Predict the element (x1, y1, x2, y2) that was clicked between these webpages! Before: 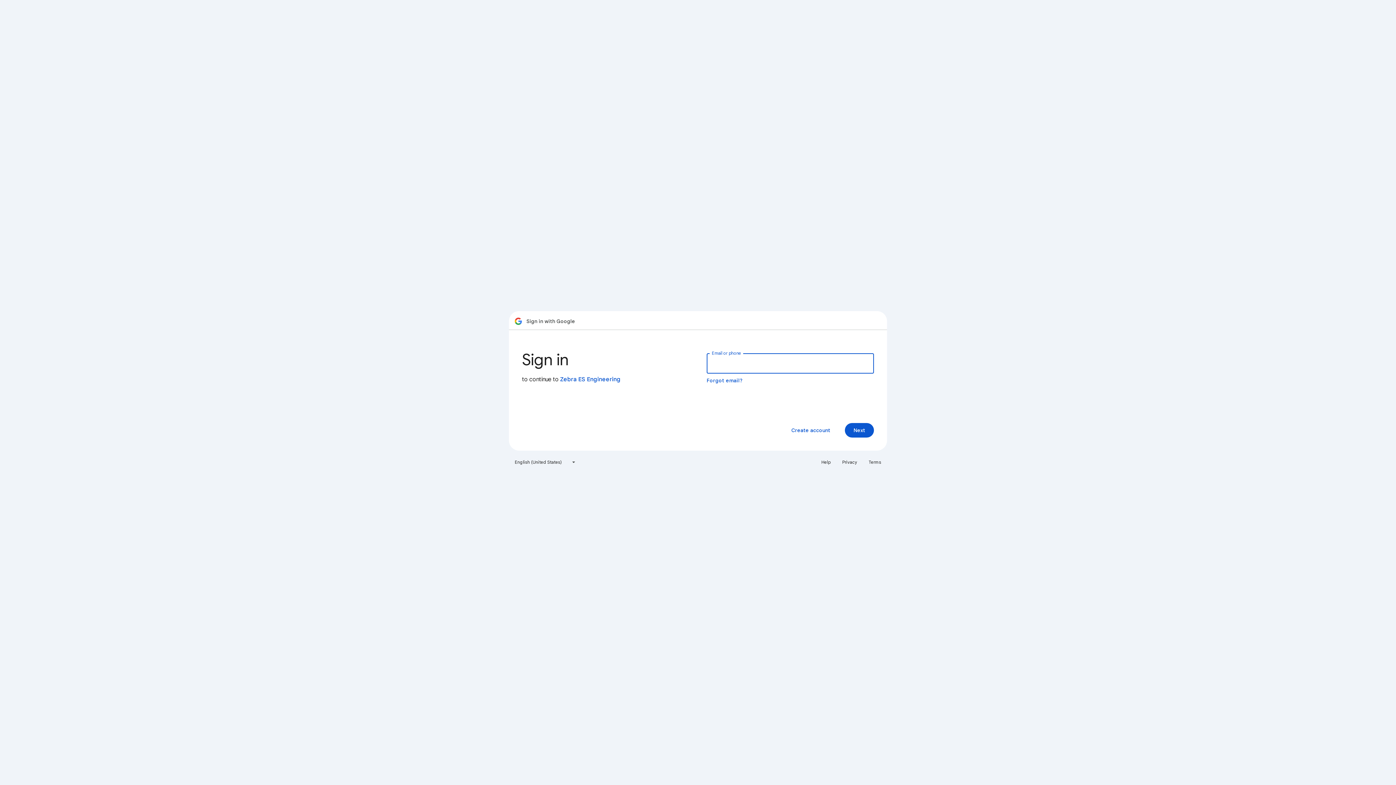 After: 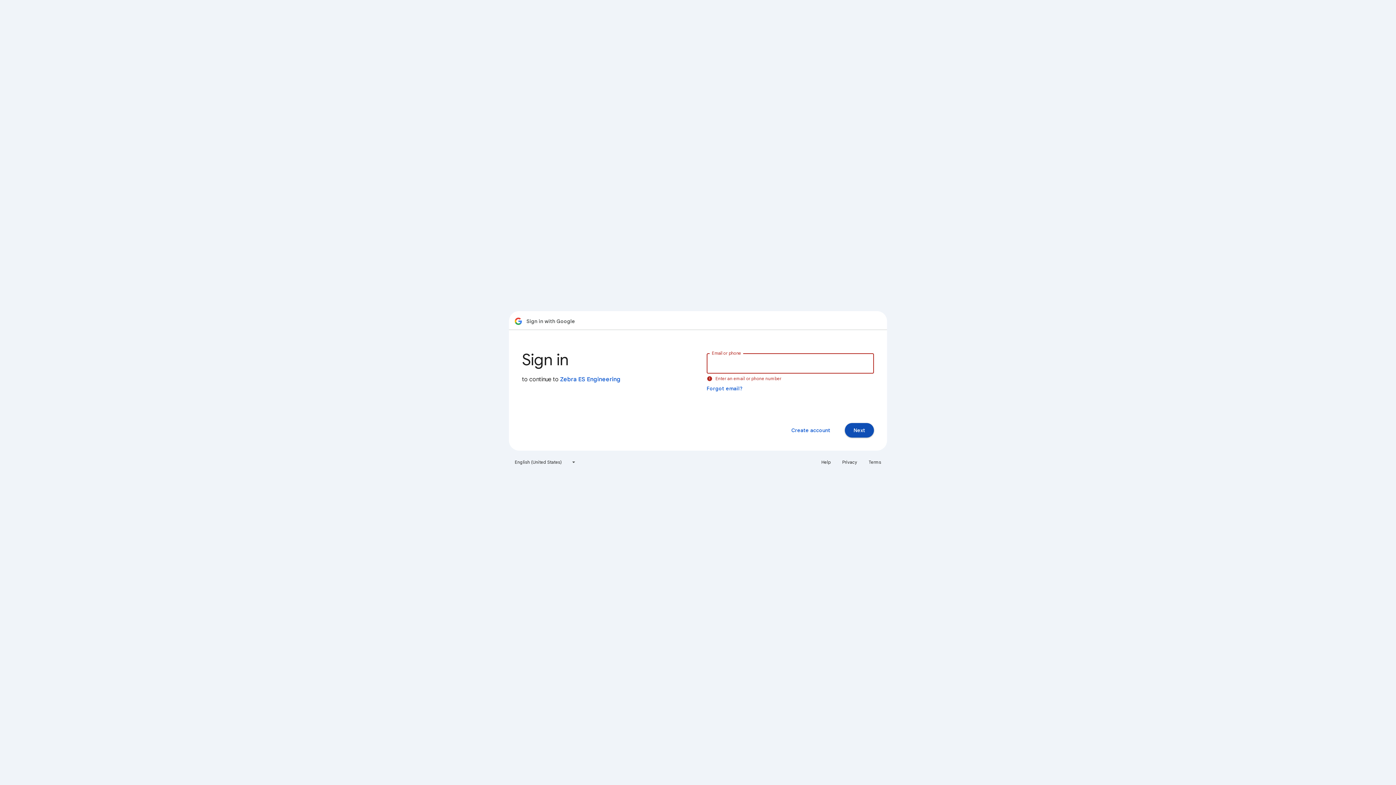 Action: bbox: (845, 423, 874, 437) label: Next